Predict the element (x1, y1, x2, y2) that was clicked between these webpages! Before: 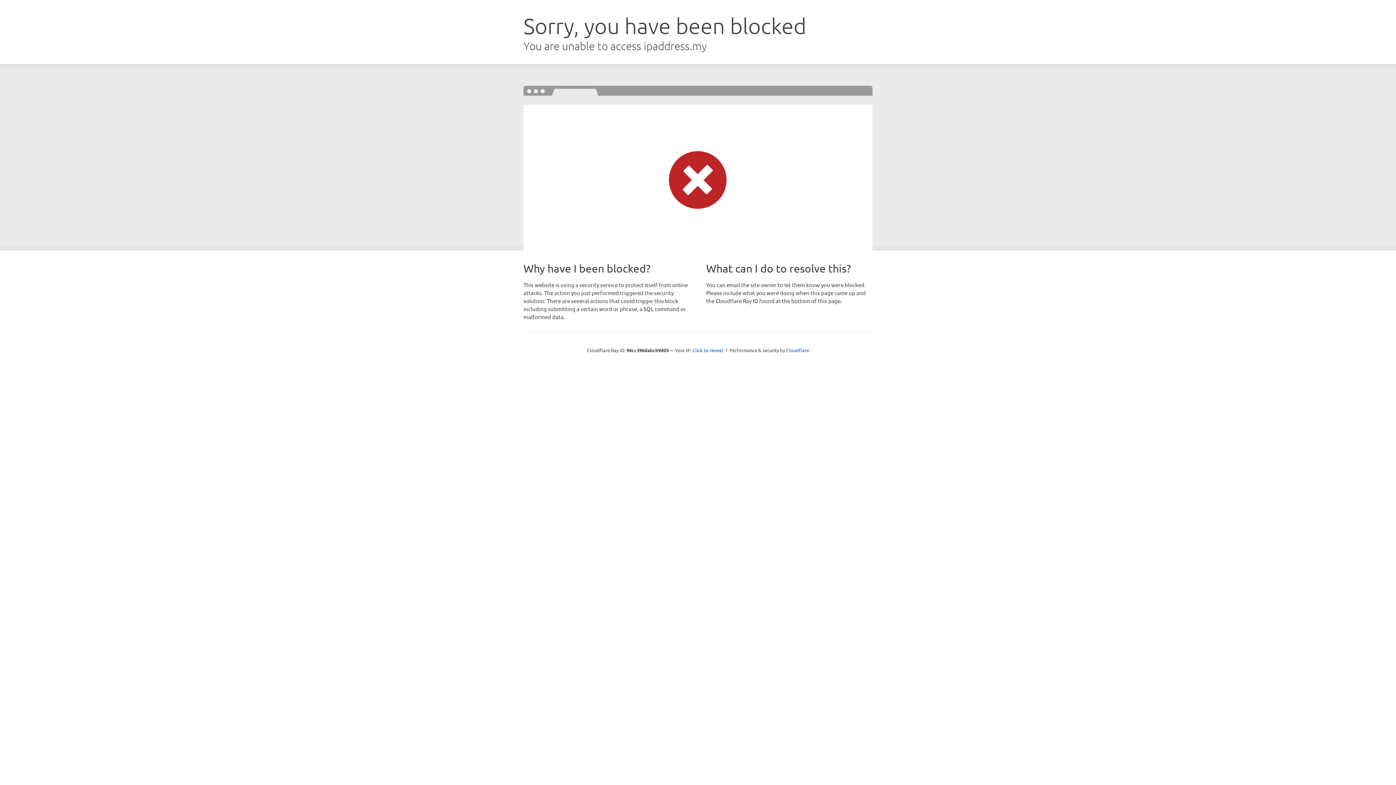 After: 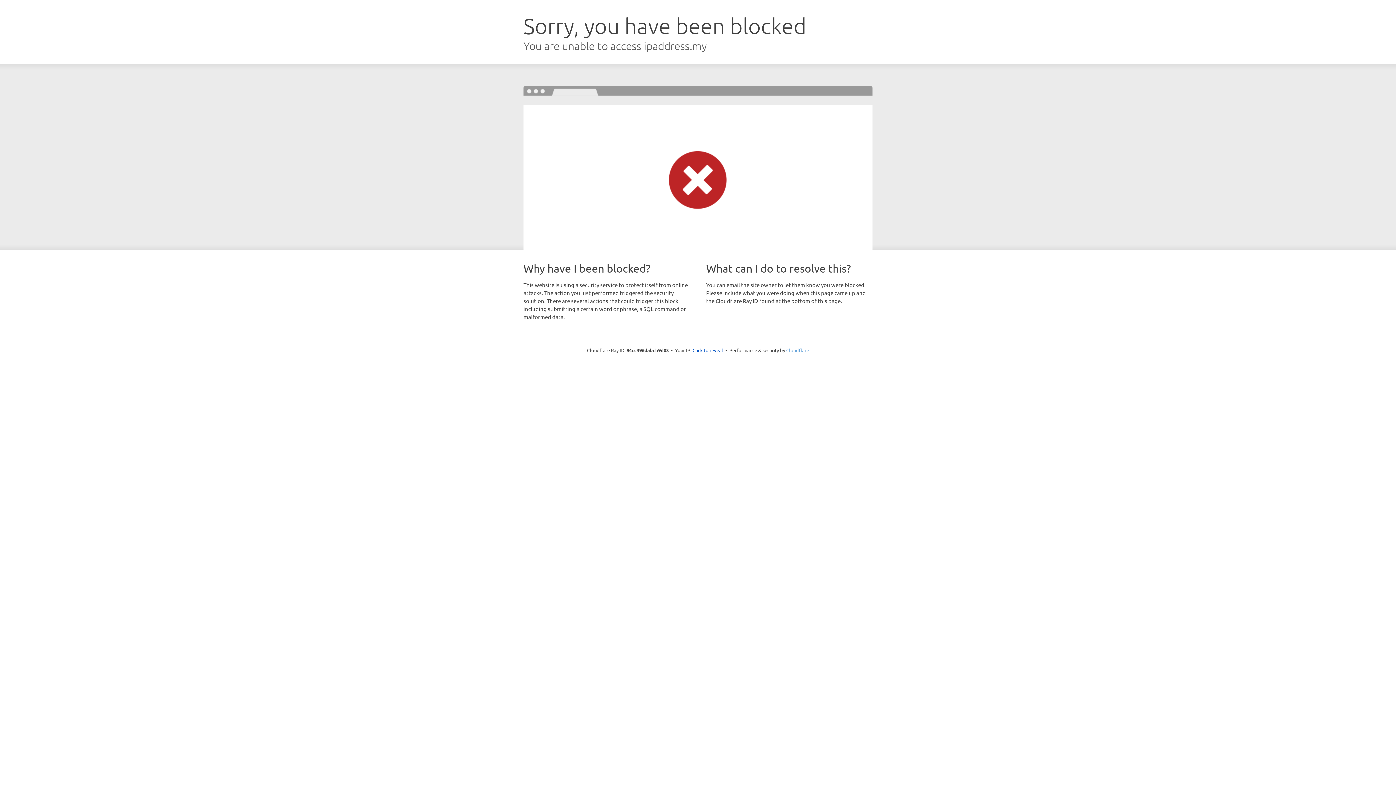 Action: label: Cloudflare bbox: (786, 347, 809, 353)